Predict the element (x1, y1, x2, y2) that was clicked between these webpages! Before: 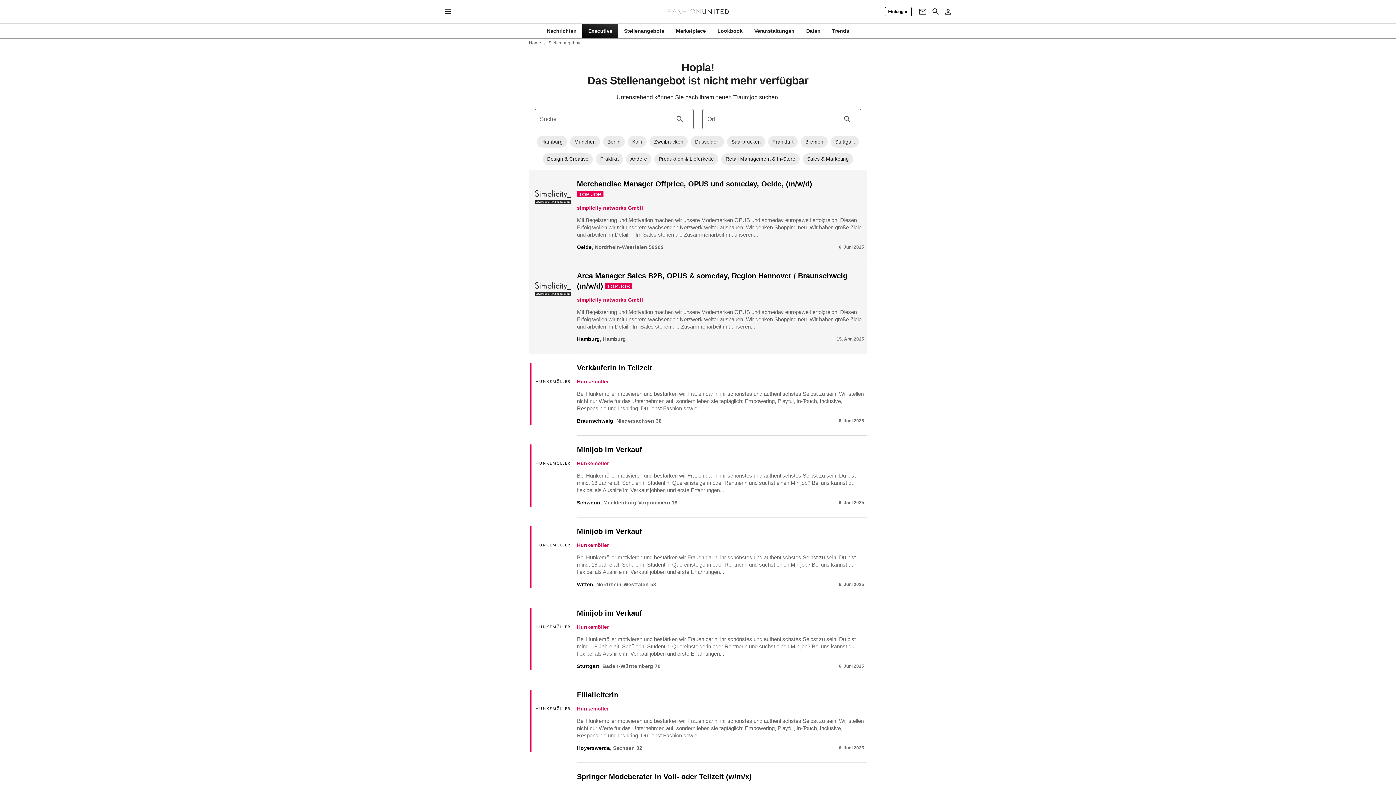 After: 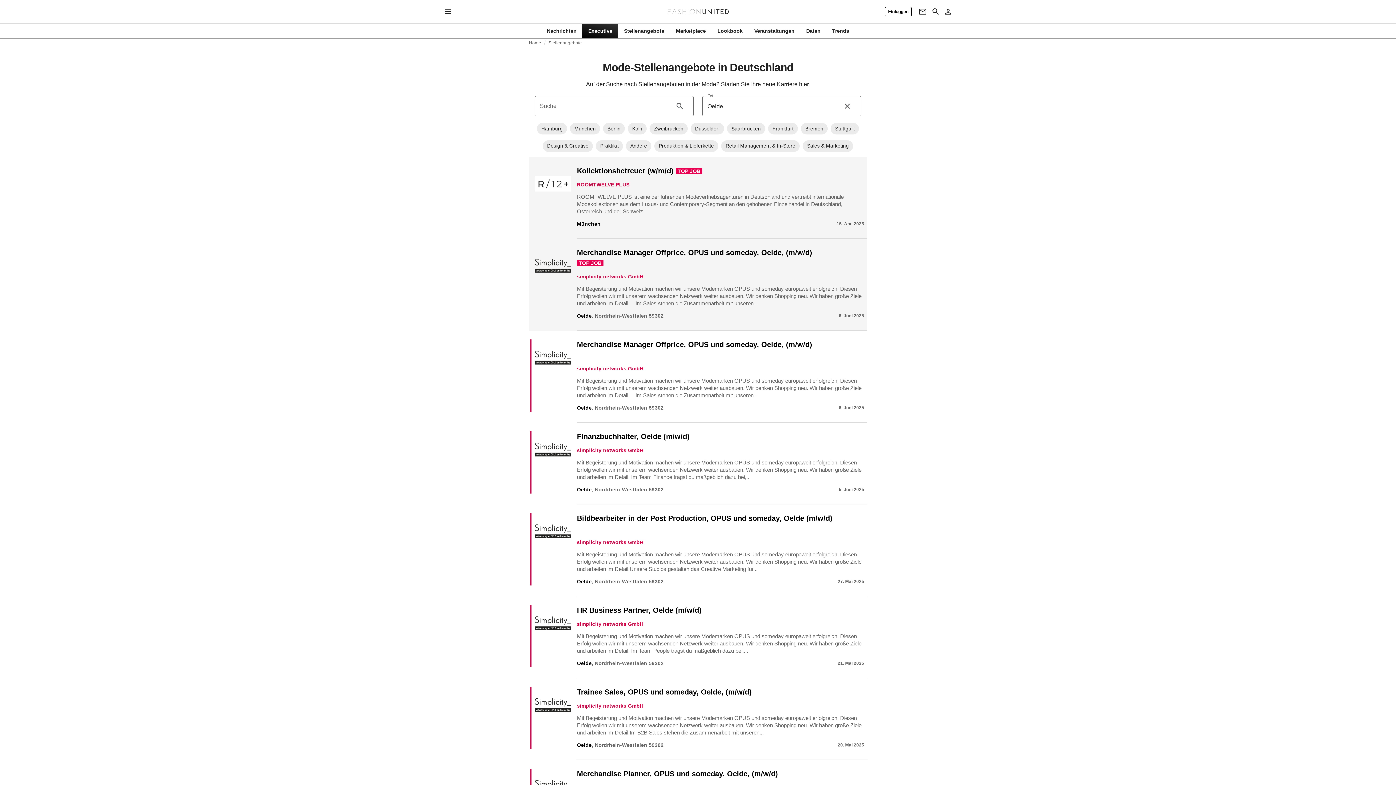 Action: label: Oelde bbox: (577, 244, 591, 250)